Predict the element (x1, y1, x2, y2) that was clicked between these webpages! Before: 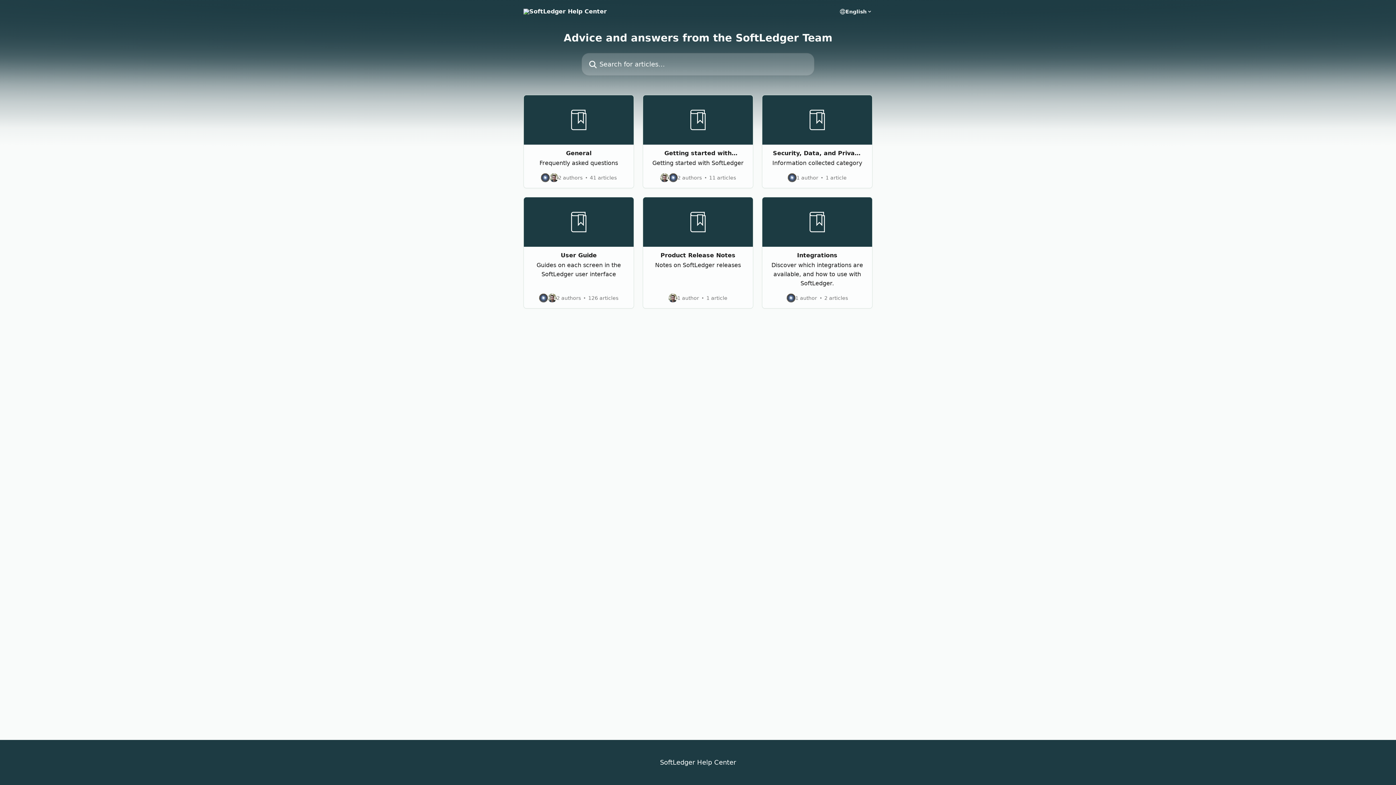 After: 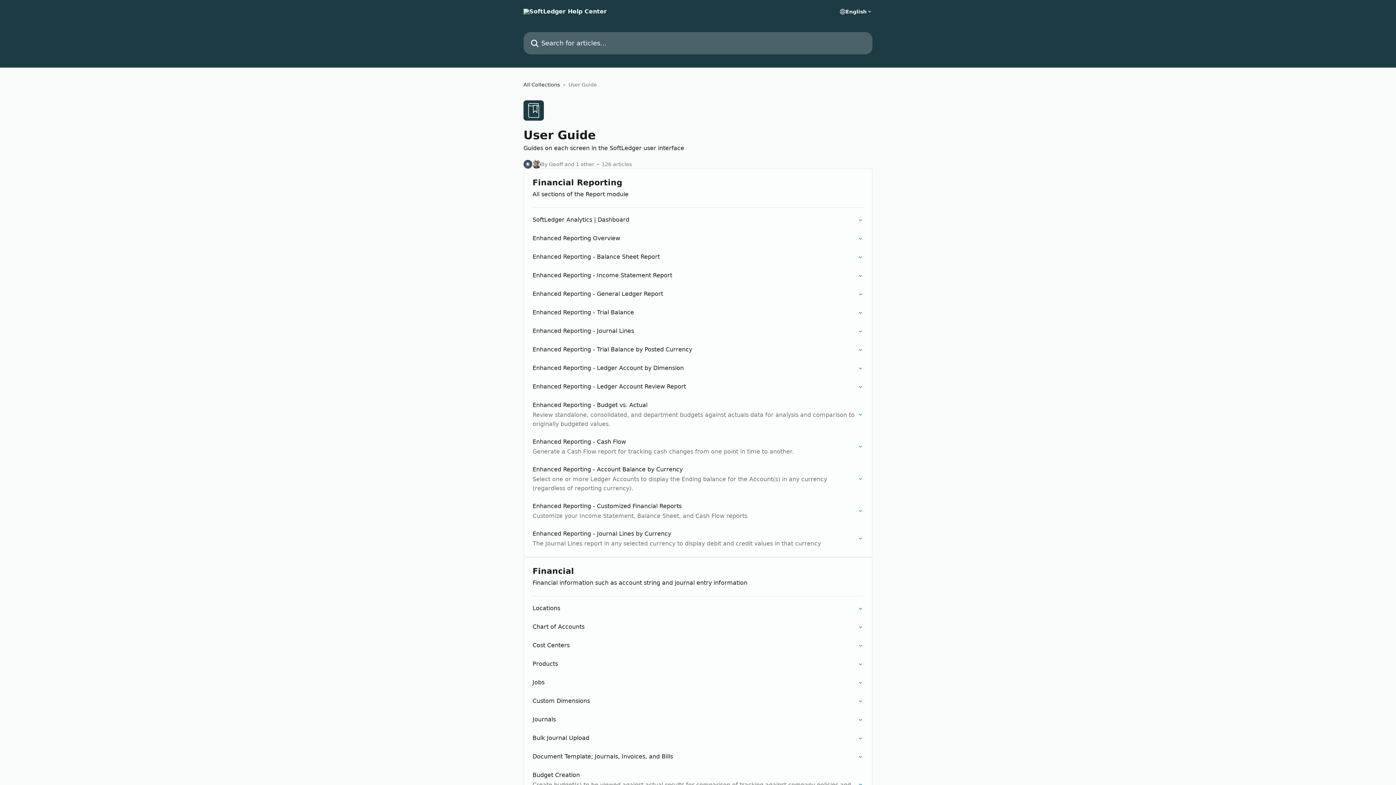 Action: bbox: (523, 197, 634, 308) label: User Guide

Guides on each screen in the SoftLedger user interface

2 authors
126 articles